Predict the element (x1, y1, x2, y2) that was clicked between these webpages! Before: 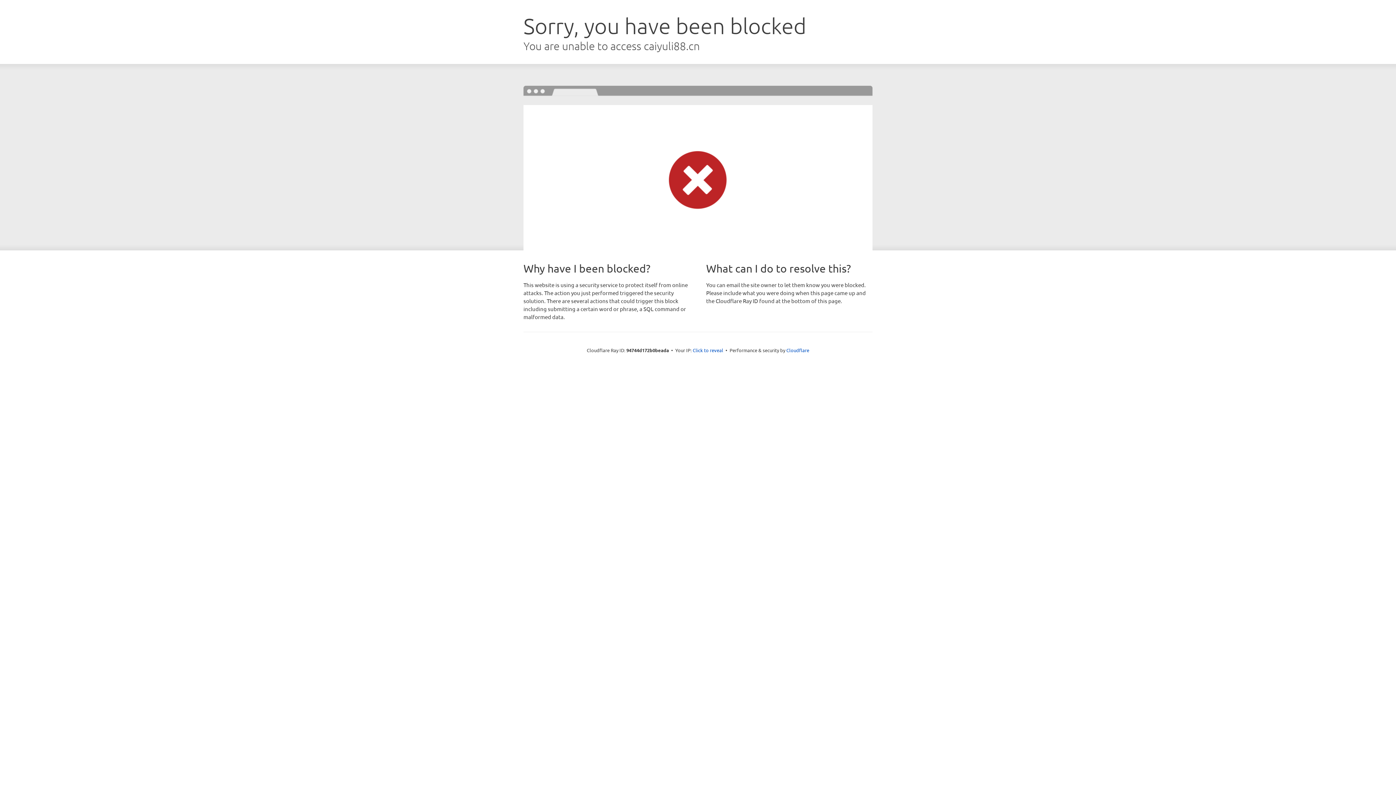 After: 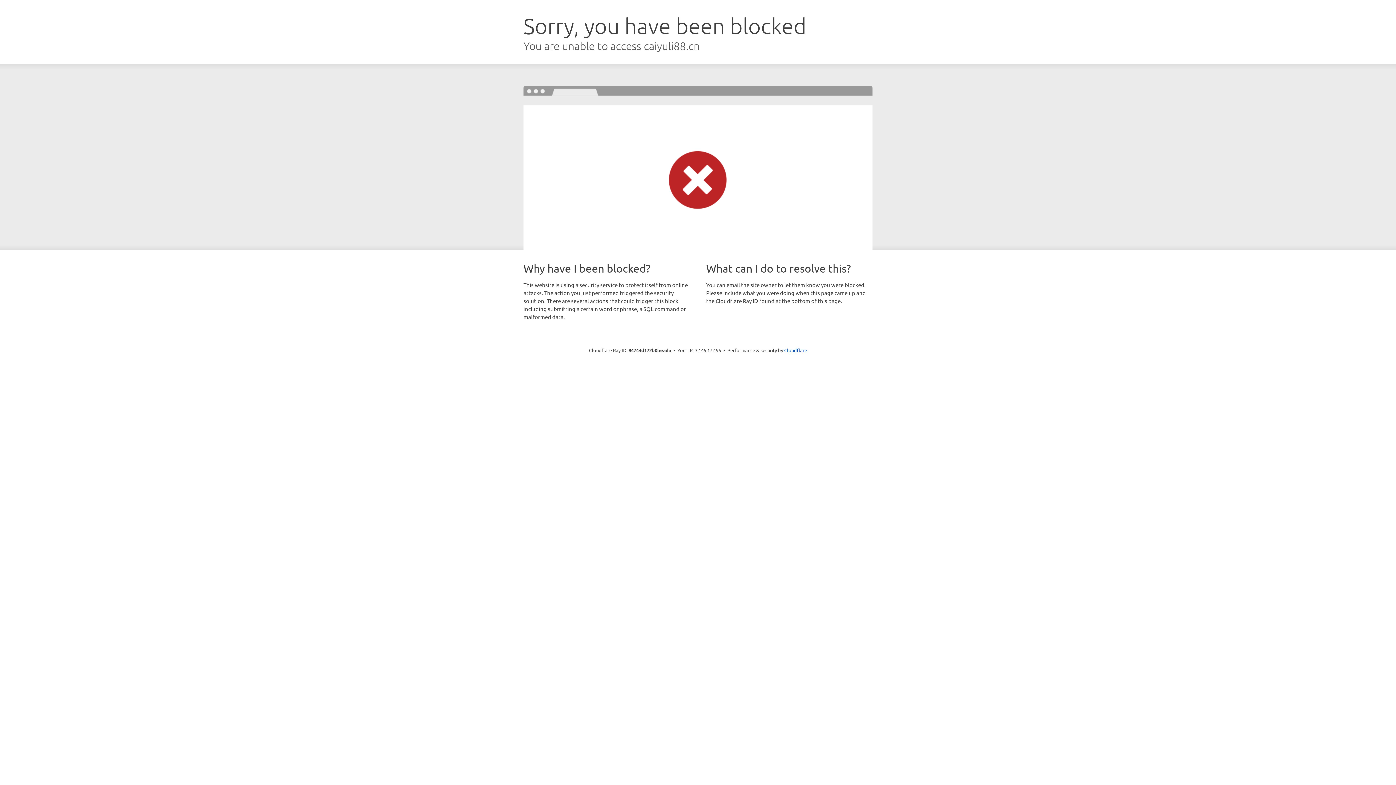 Action: label: Click to reveal bbox: (692, 346, 723, 353)